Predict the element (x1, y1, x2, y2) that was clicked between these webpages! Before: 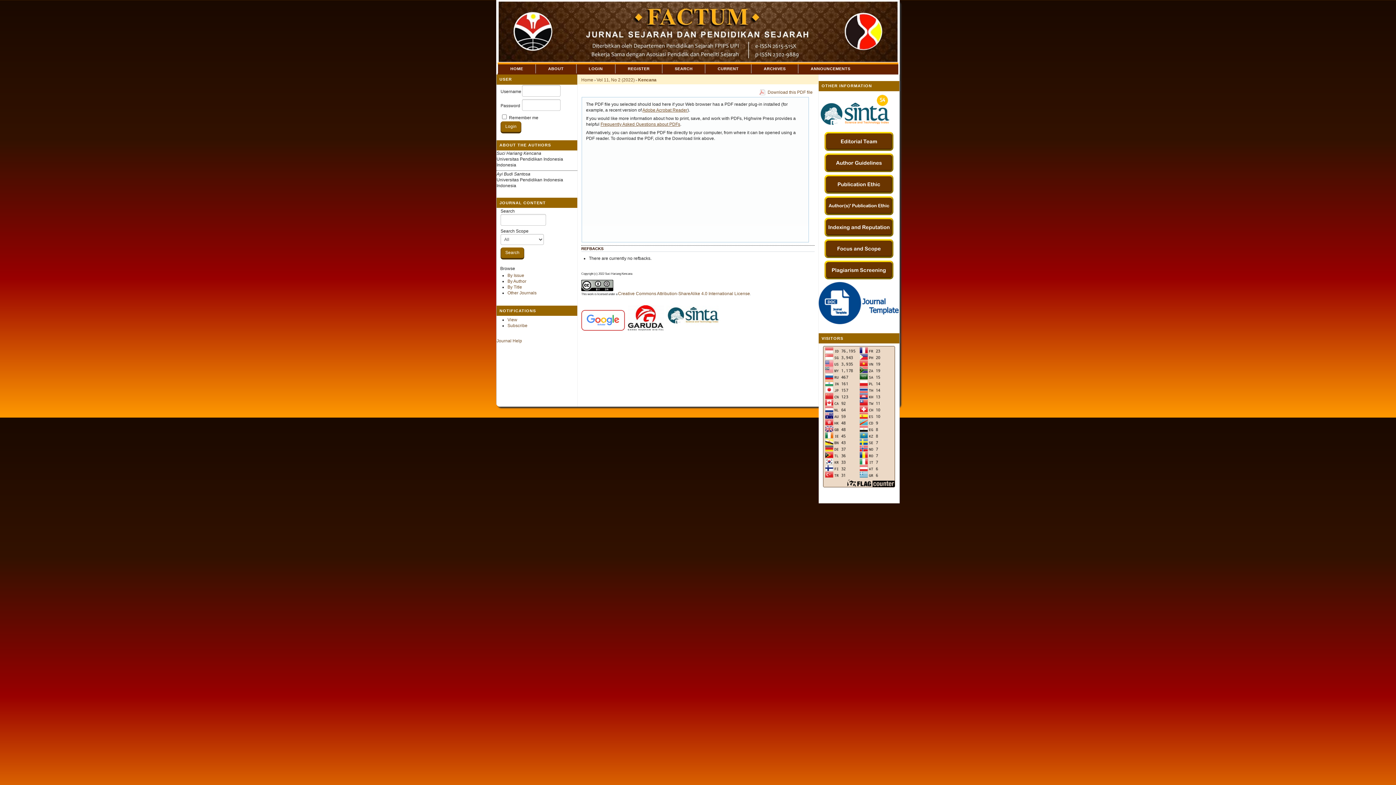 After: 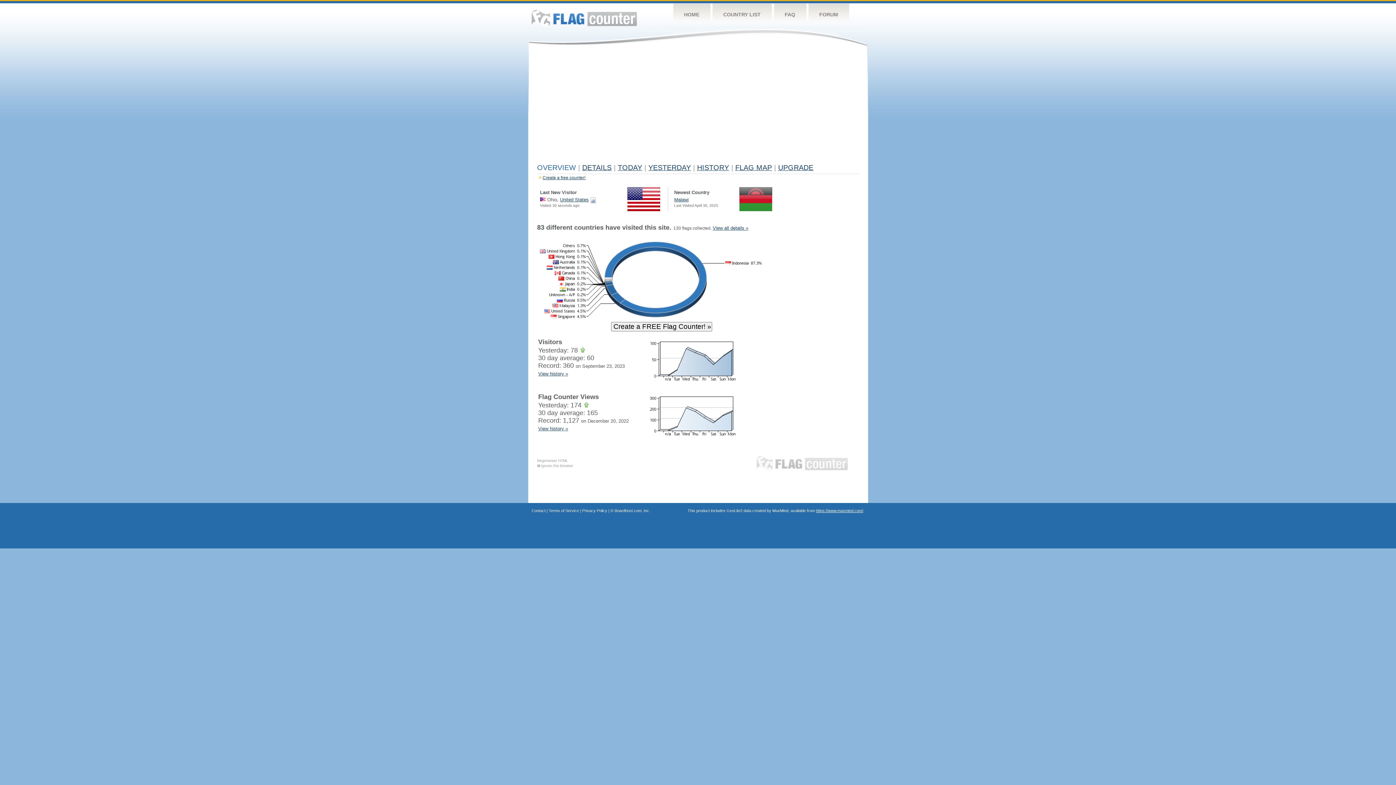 Action: bbox: (823, 483, 895, 488)